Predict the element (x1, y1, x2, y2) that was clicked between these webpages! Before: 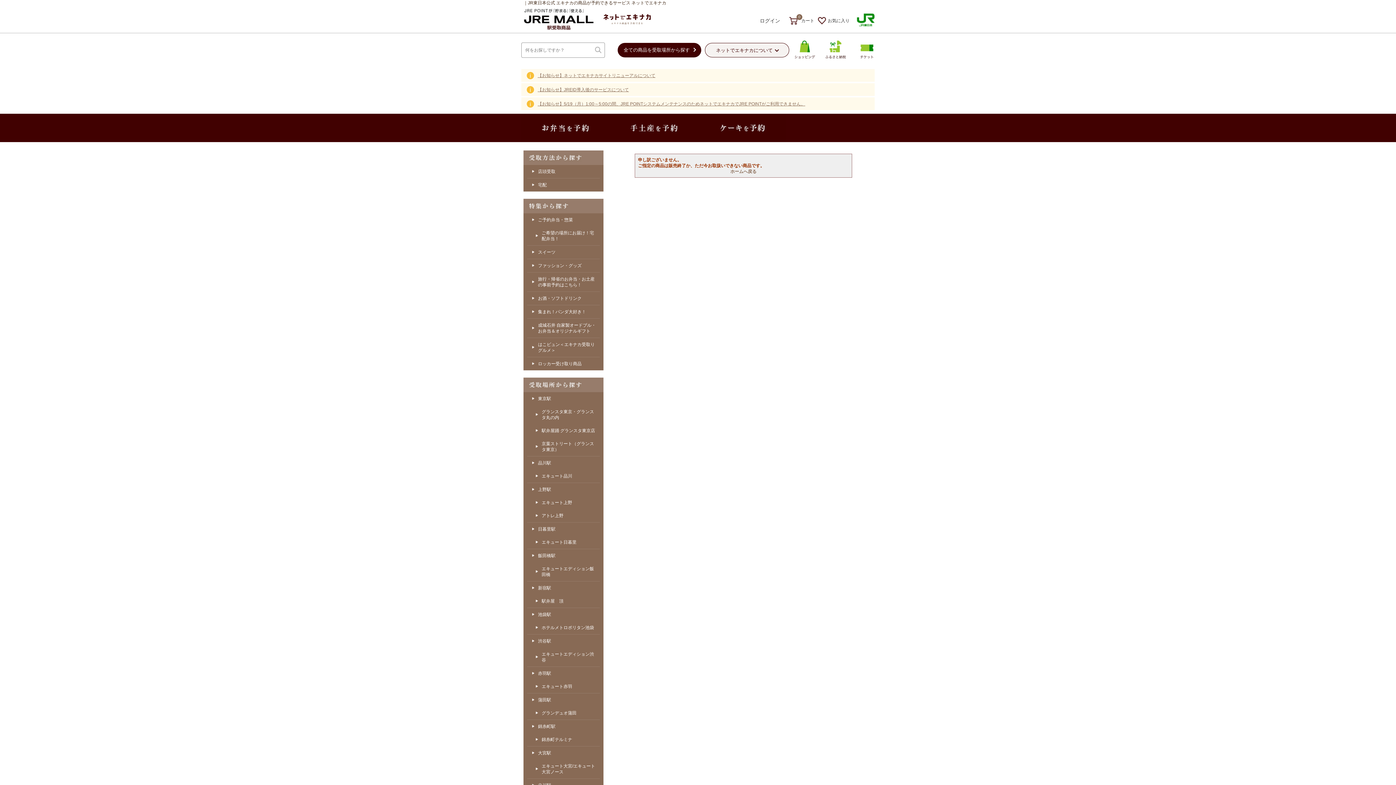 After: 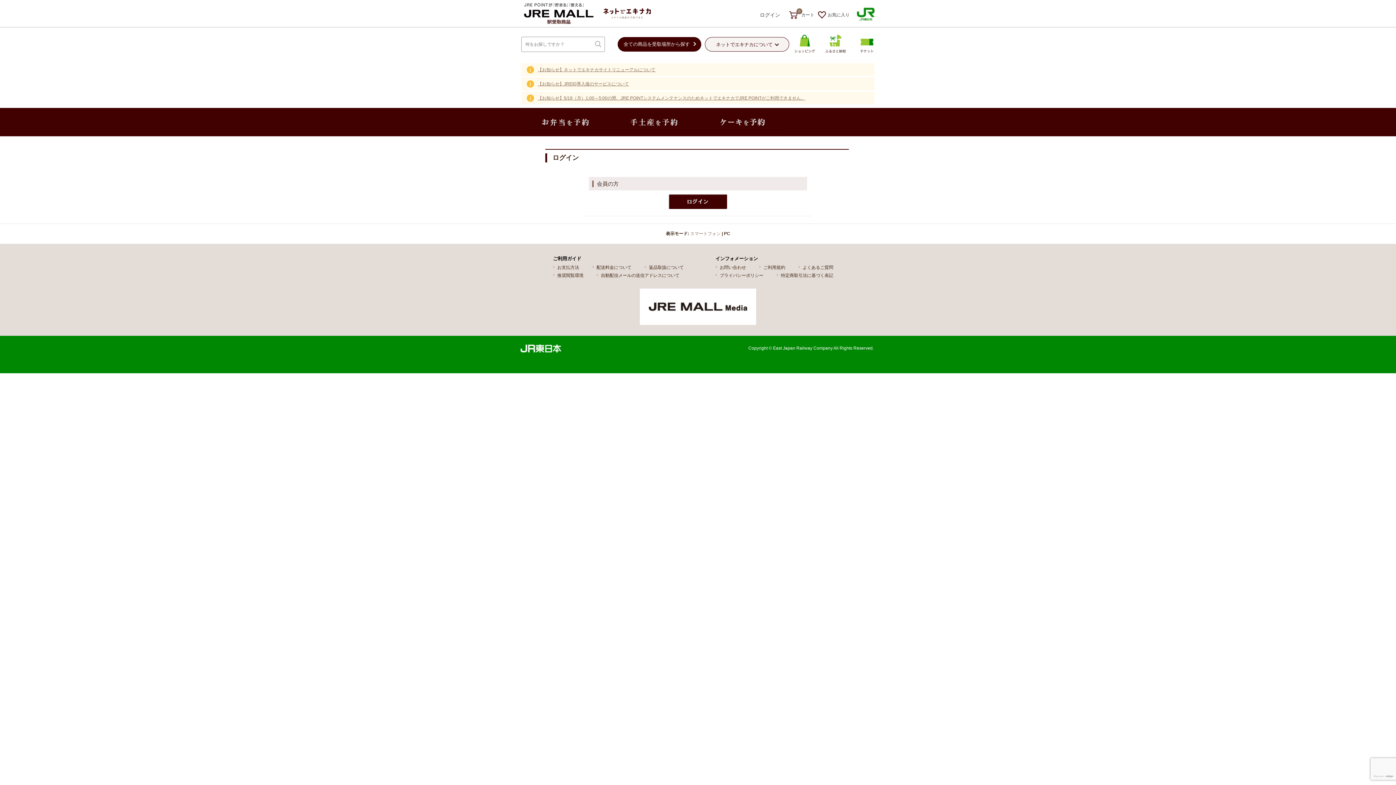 Action: bbox: (818, 16, 849, 24) label: お気に入り